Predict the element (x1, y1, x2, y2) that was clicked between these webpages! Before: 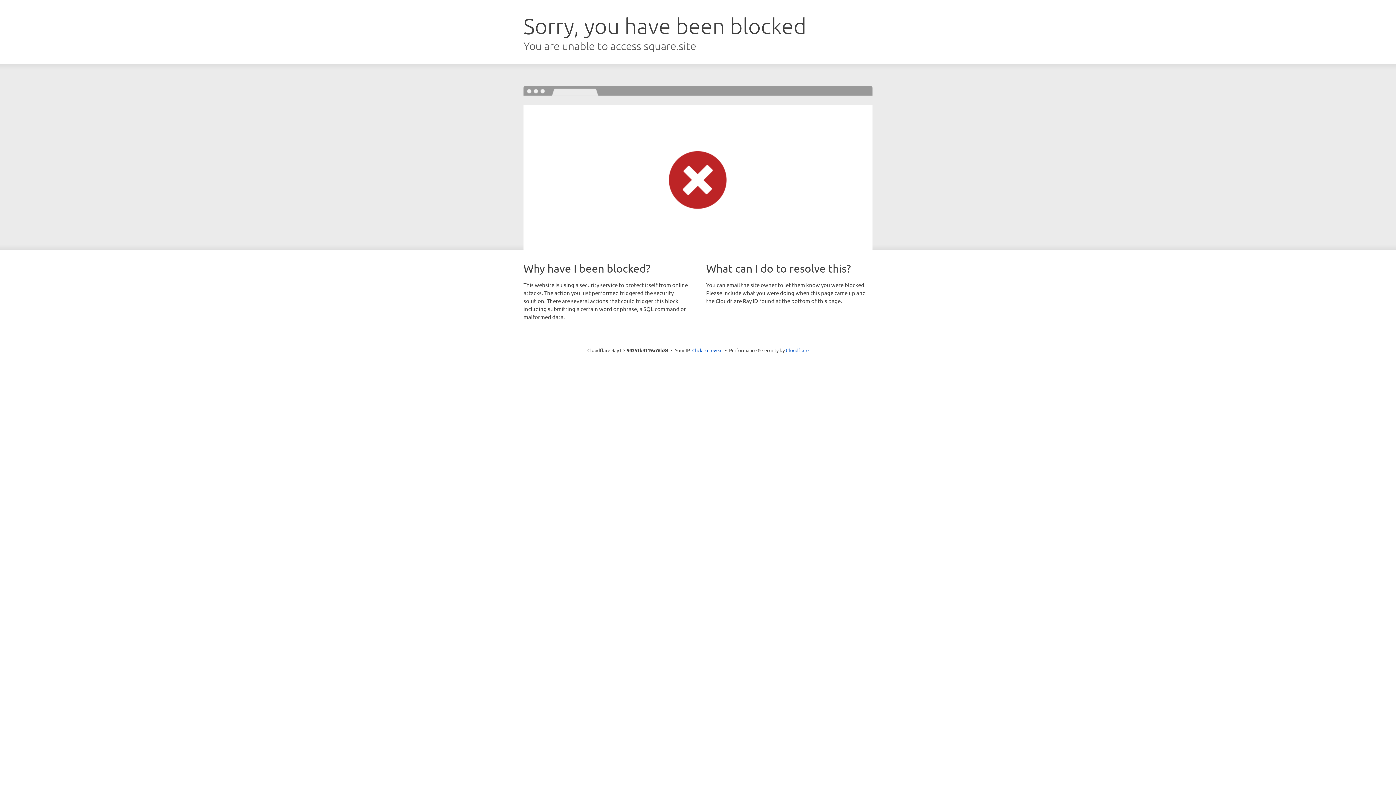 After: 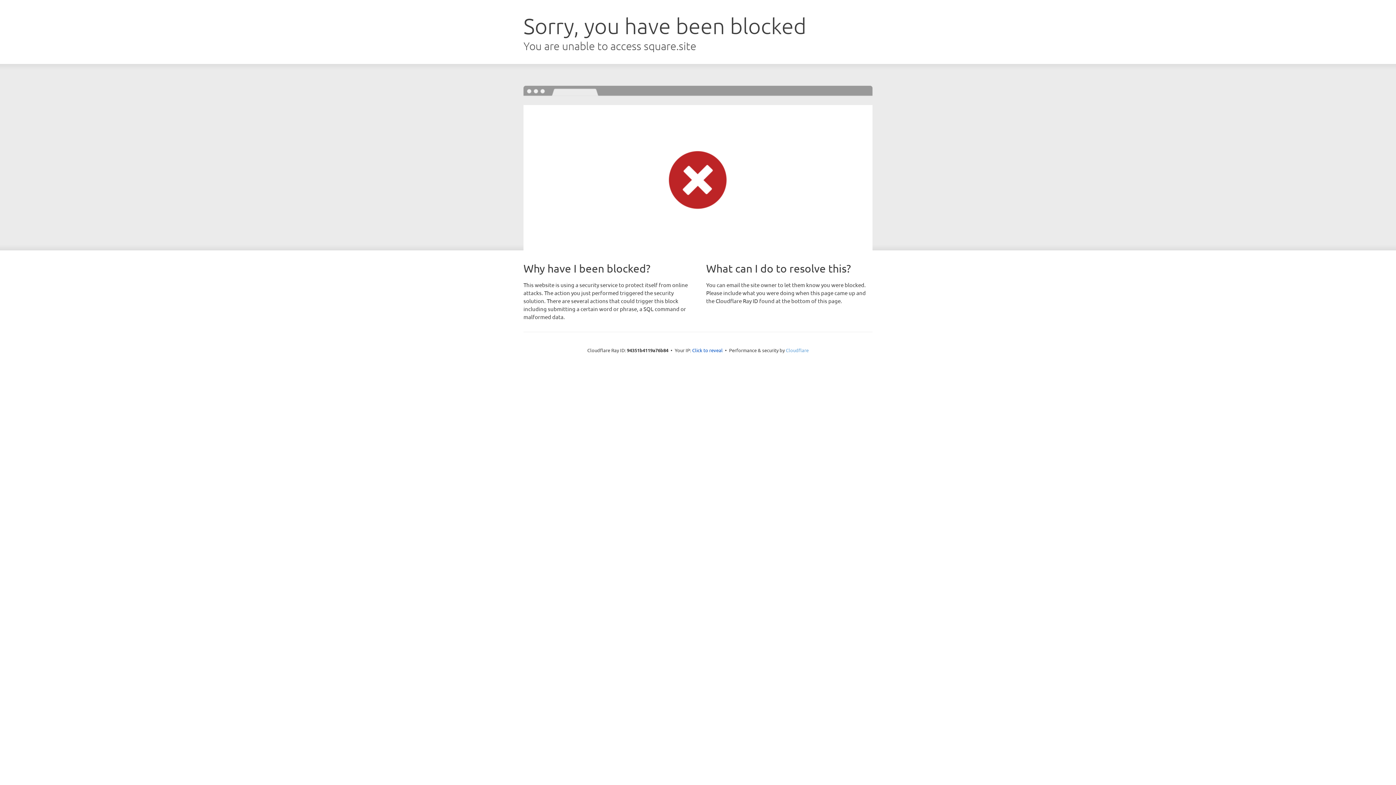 Action: label: Cloudflare bbox: (786, 347, 808, 353)